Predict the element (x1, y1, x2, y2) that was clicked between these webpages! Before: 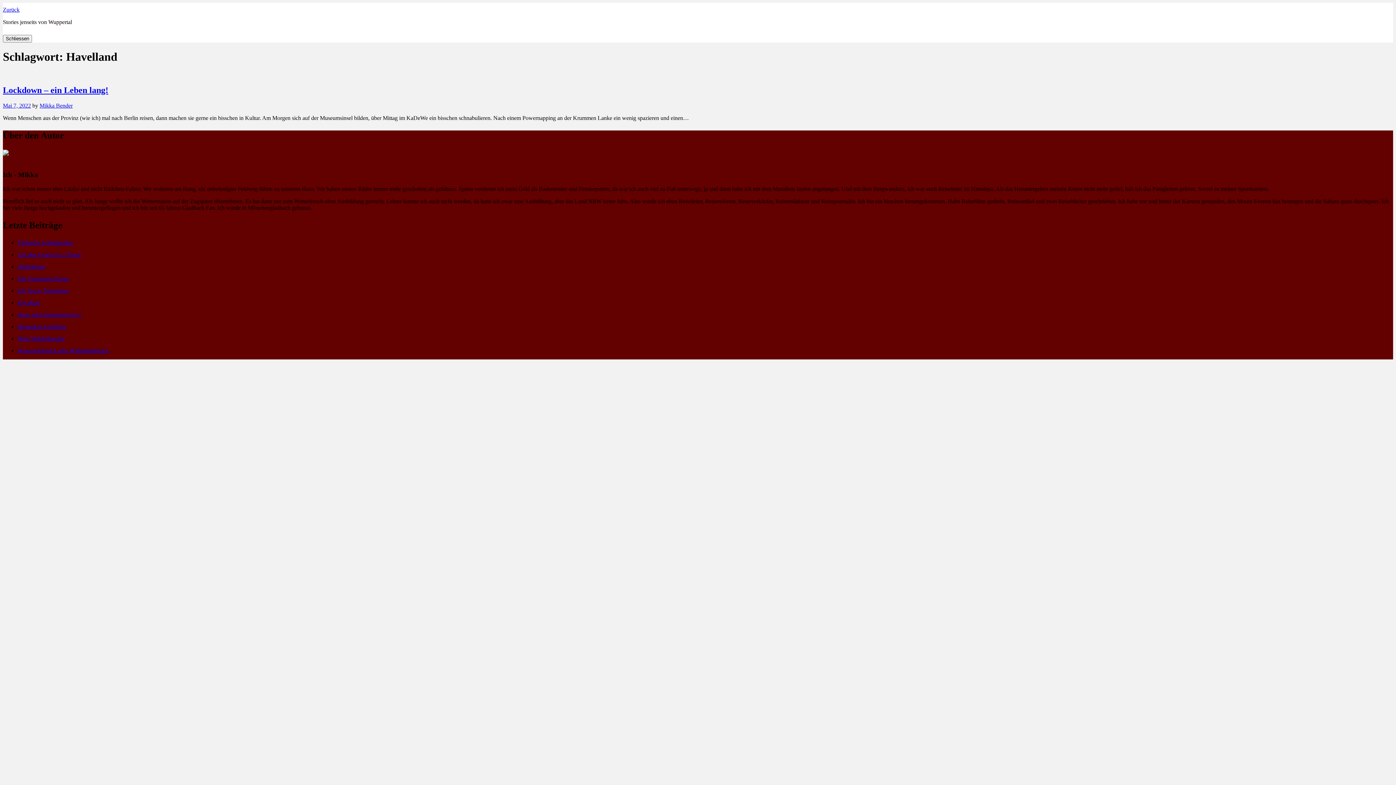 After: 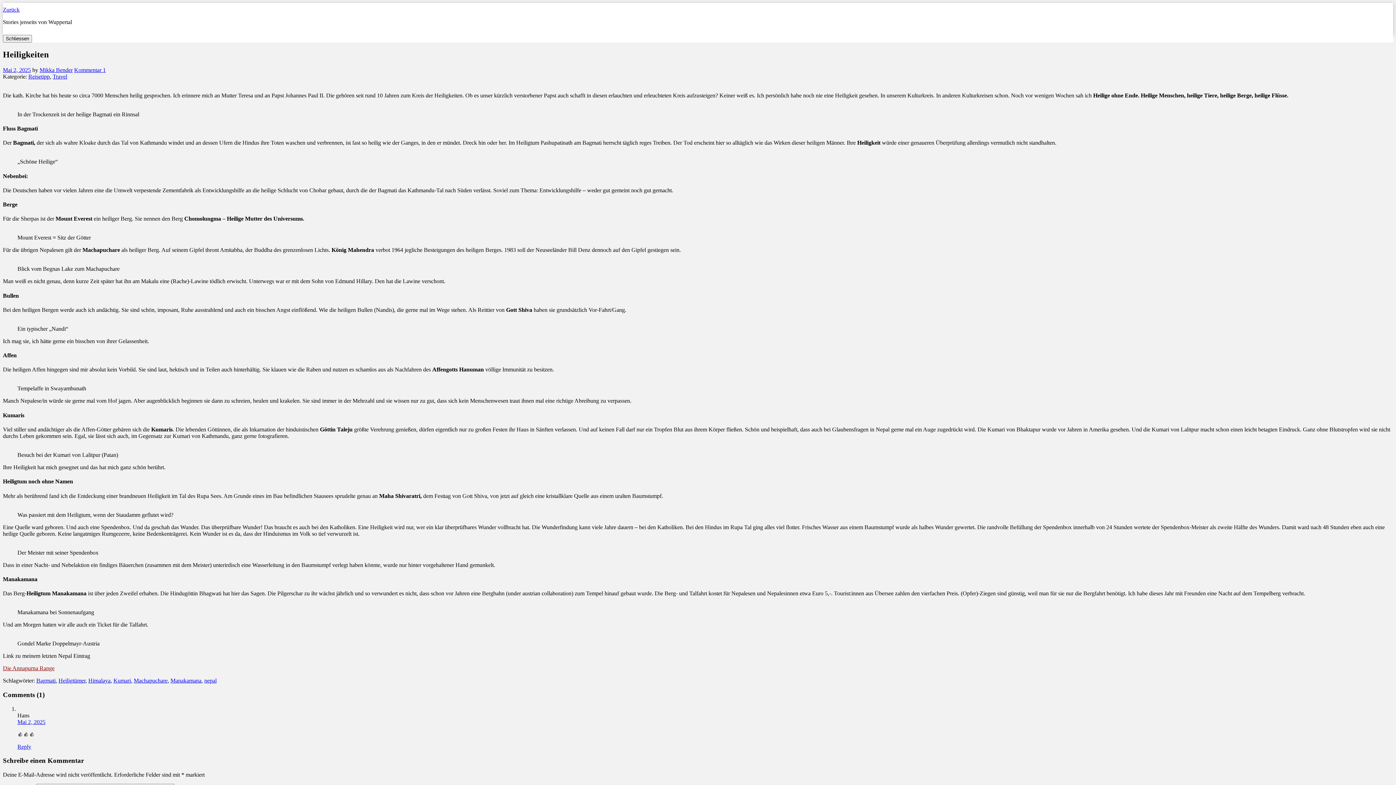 Action: label: Heiligkeiten bbox: (17, 263, 45, 269)